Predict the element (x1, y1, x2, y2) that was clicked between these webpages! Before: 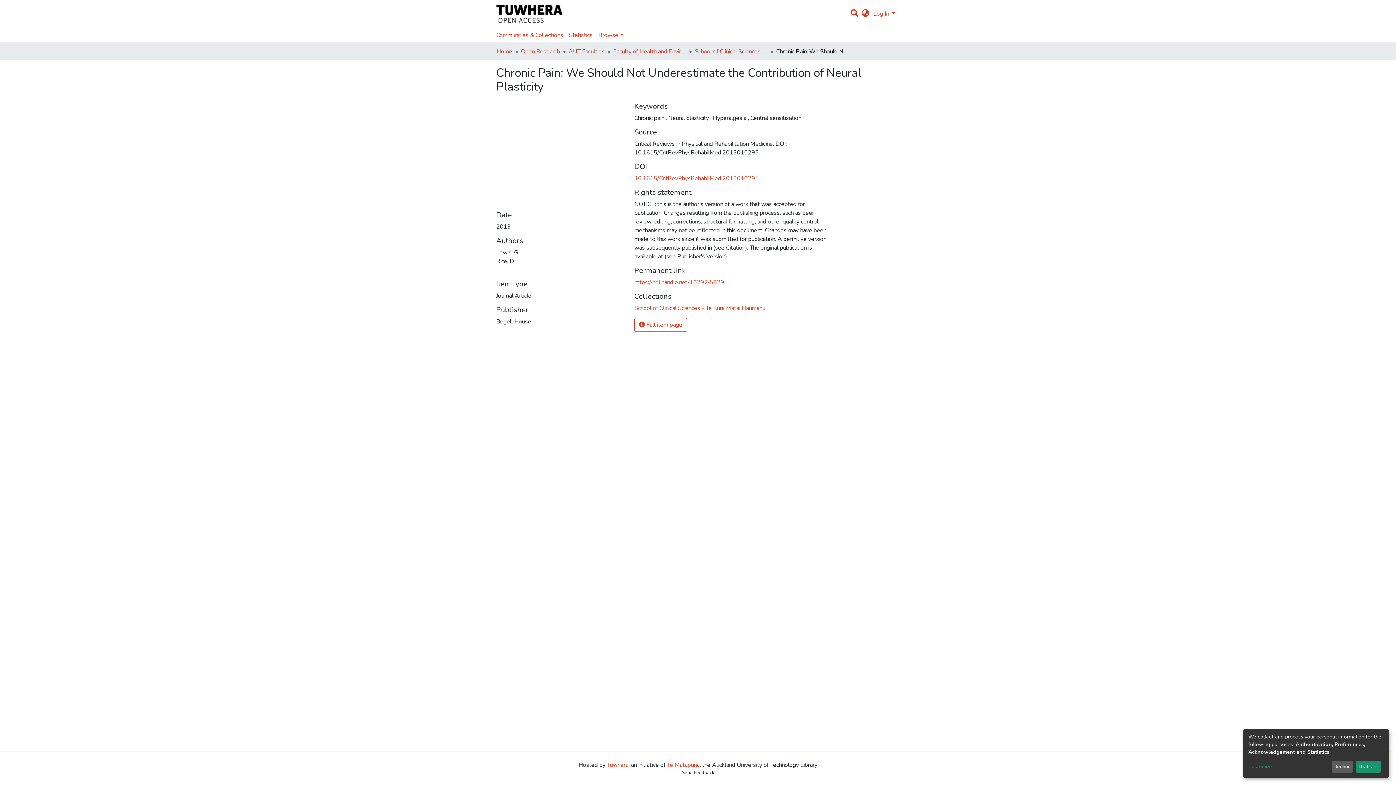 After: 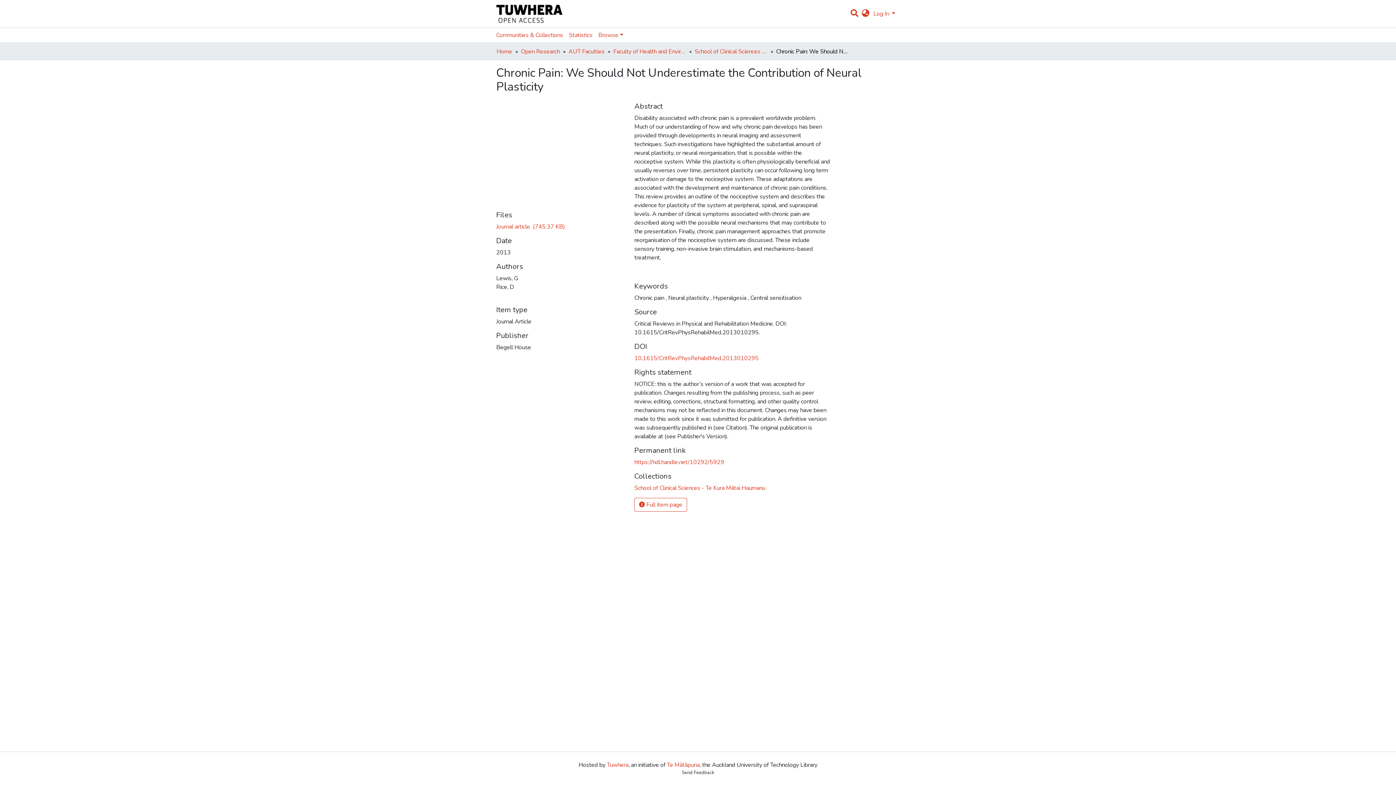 Action: bbox: (1355, 761, 1381, 773) label: That's ok